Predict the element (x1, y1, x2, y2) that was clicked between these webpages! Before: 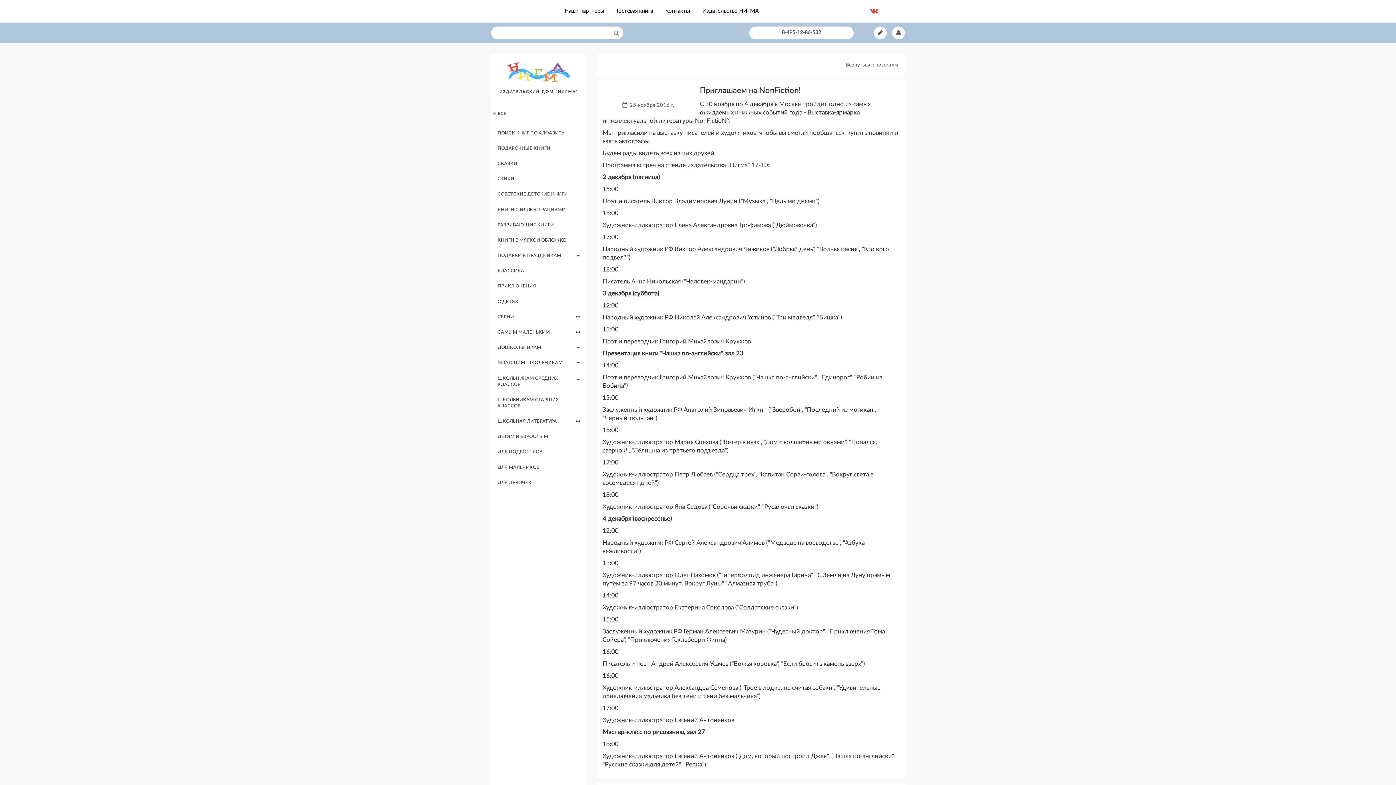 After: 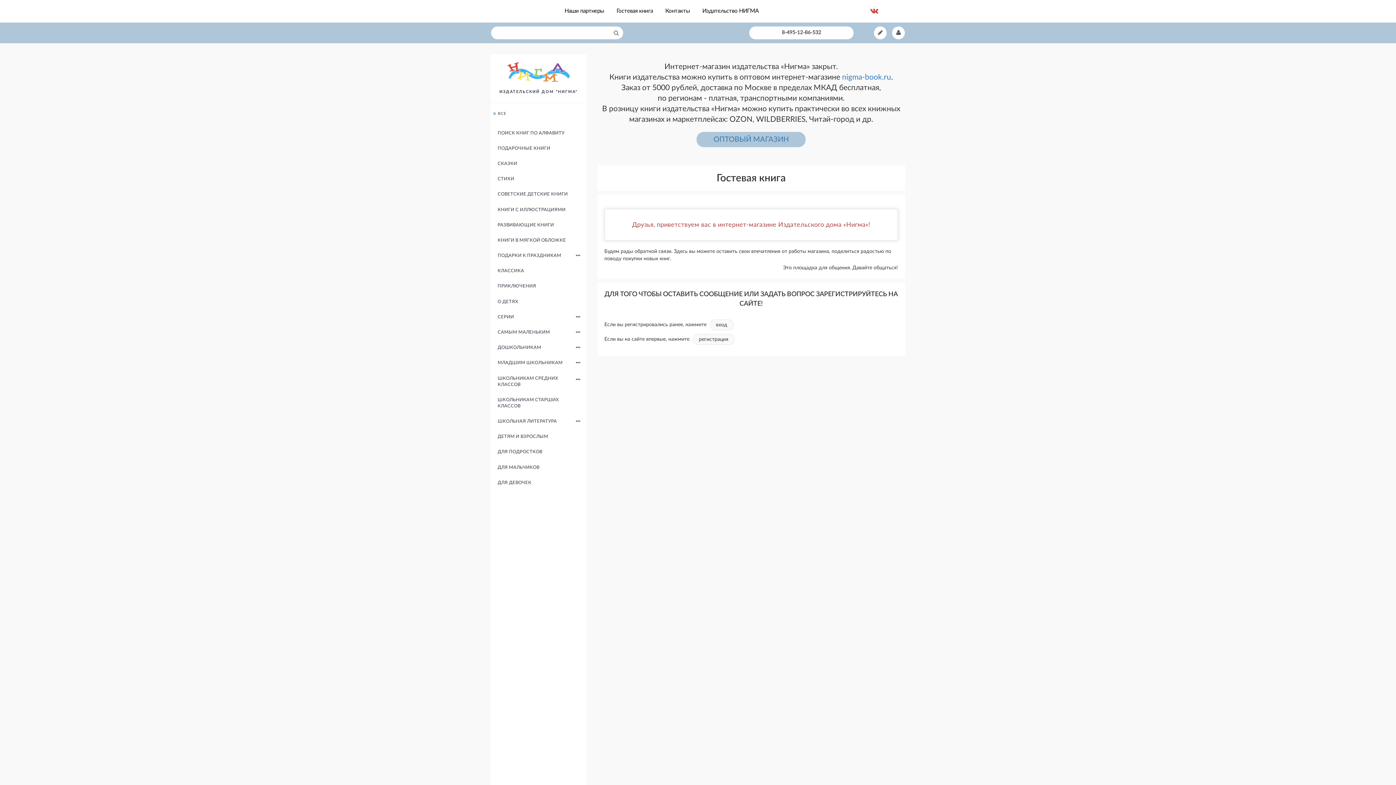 Action: label: Гостевая книга bbox: (613, 8, 656, 13)